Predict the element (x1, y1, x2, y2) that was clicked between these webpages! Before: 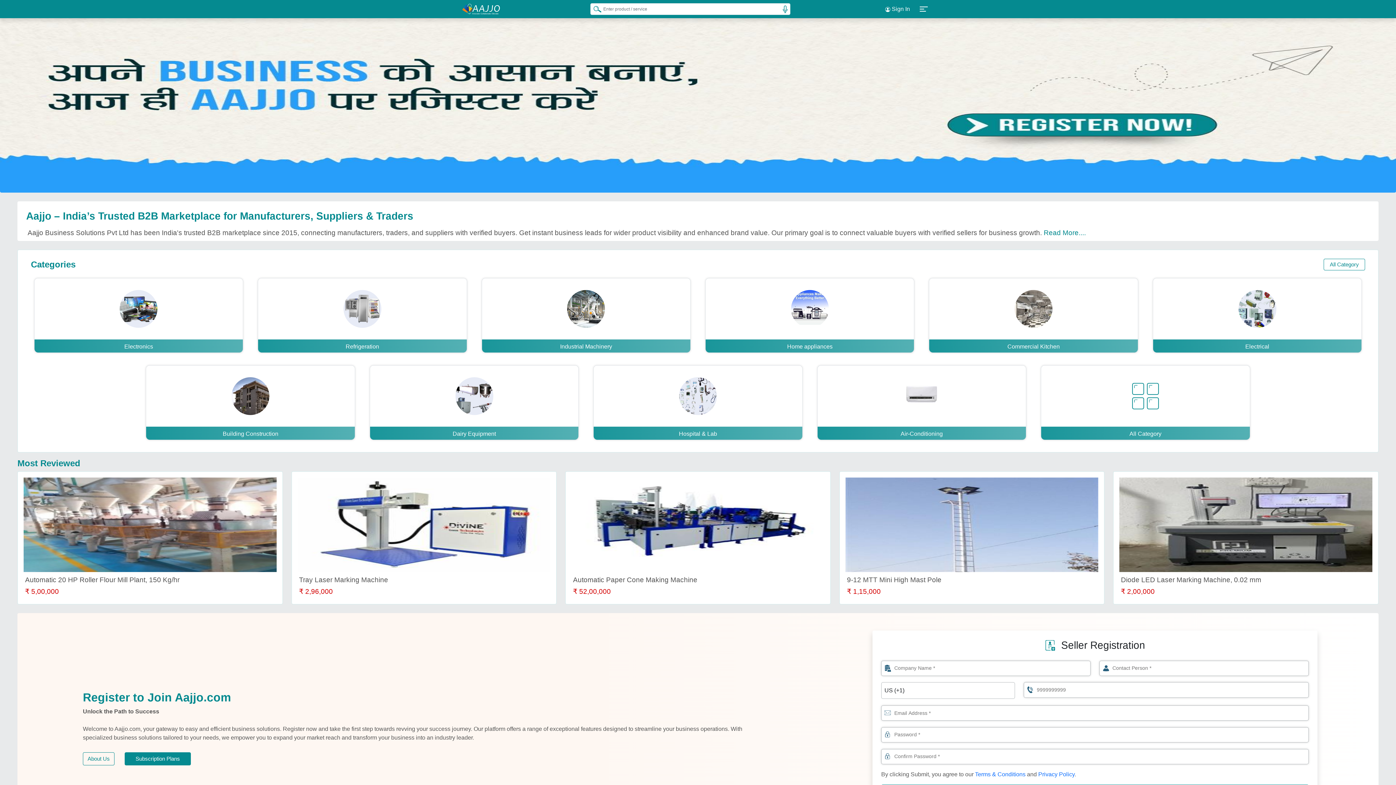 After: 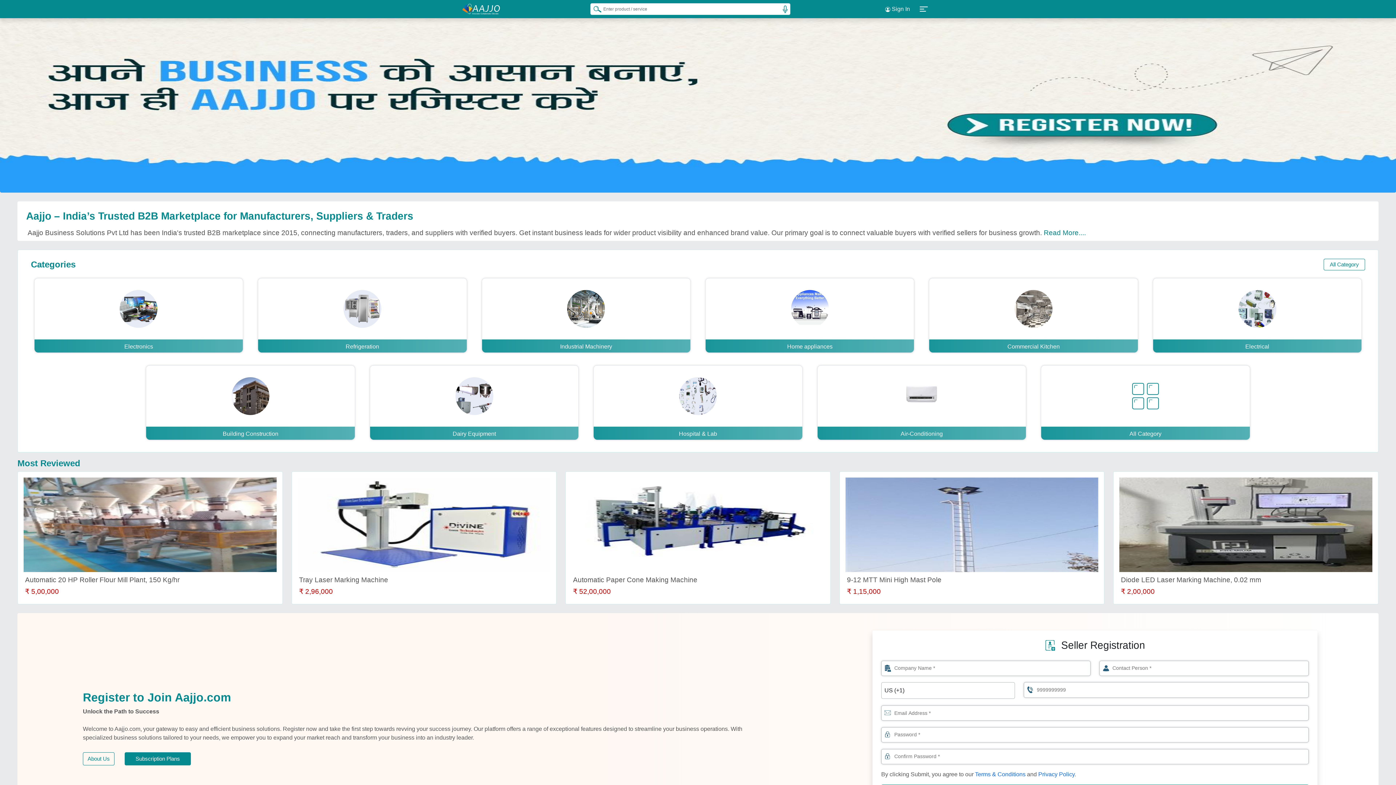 Action: bbox: (0, 101, 1396, 108)